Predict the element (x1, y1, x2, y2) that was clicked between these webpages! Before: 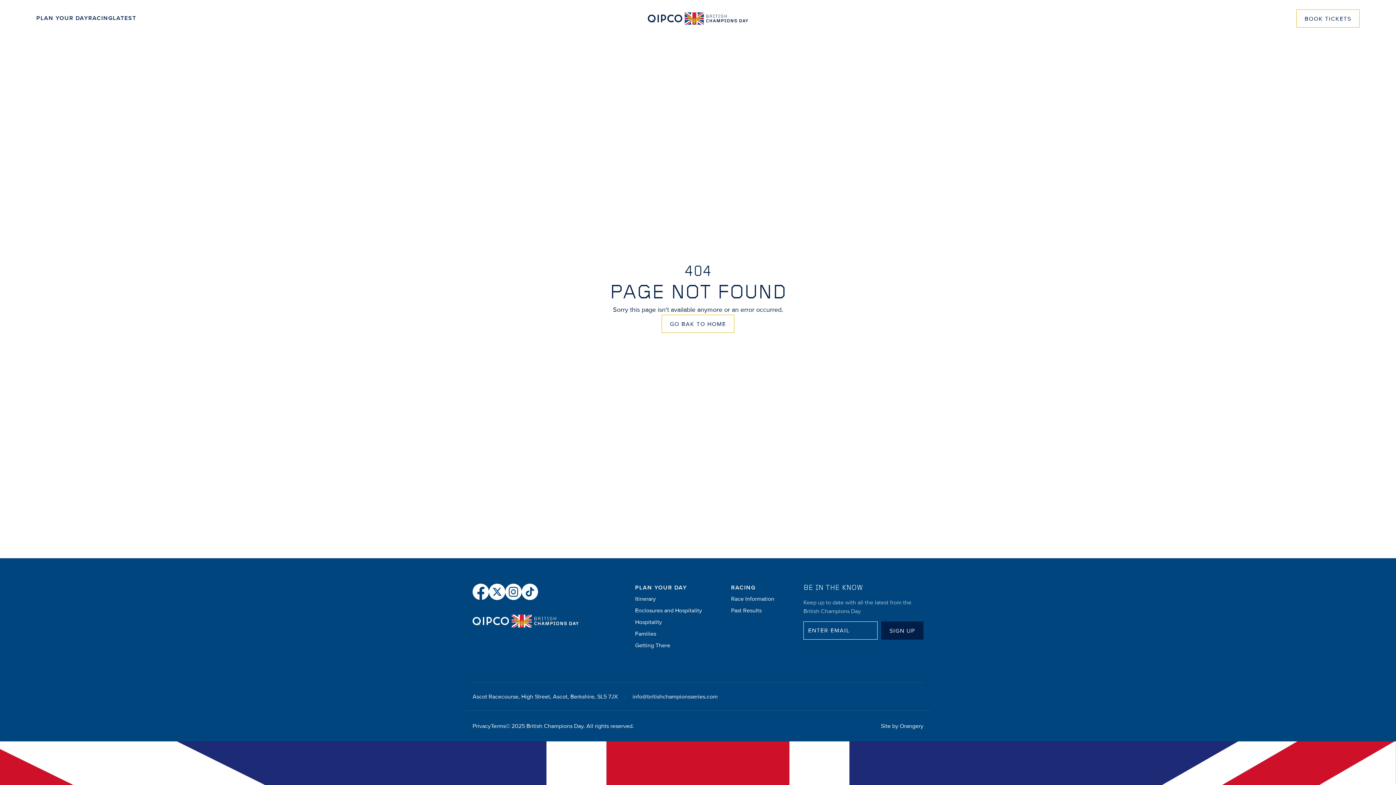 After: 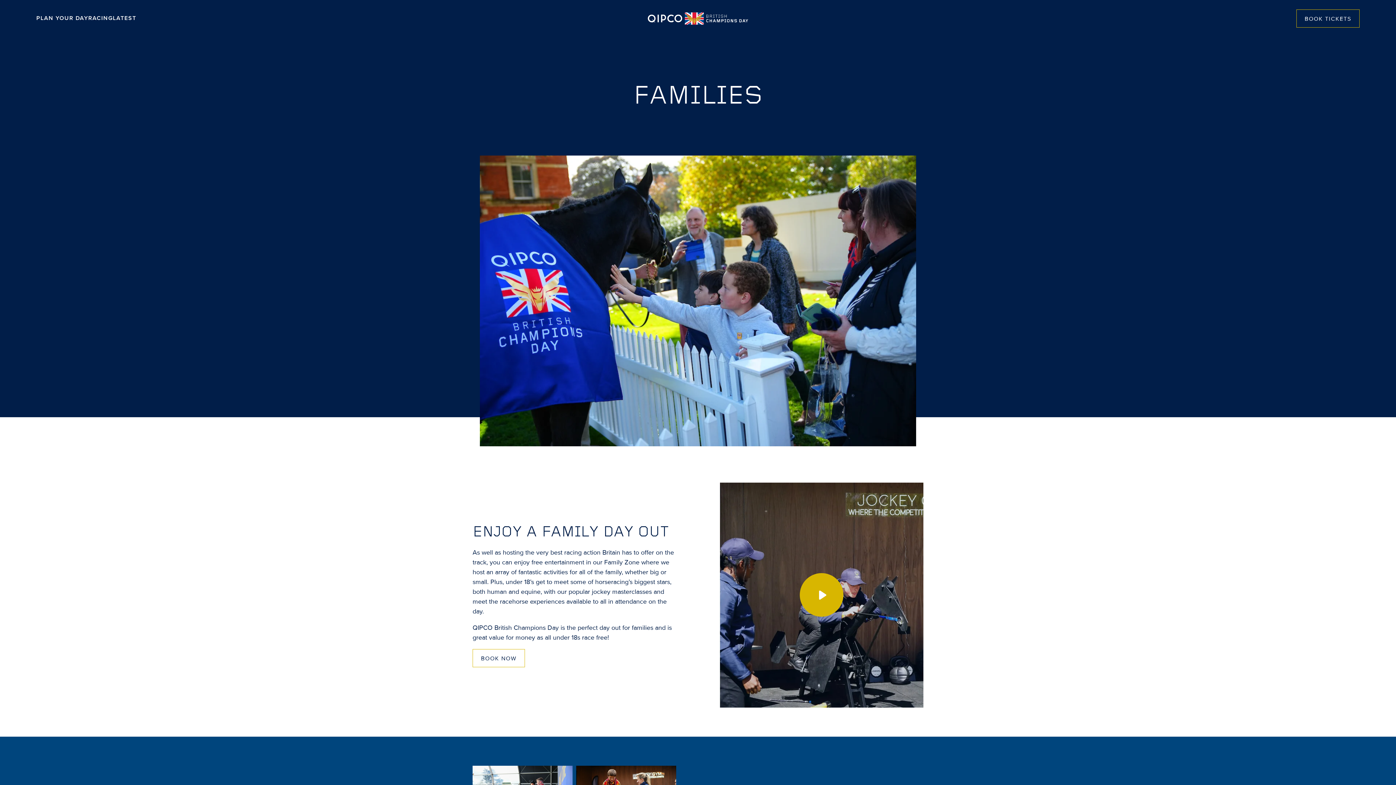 Action: label: Families bbox: (635, 630, 656, 637)